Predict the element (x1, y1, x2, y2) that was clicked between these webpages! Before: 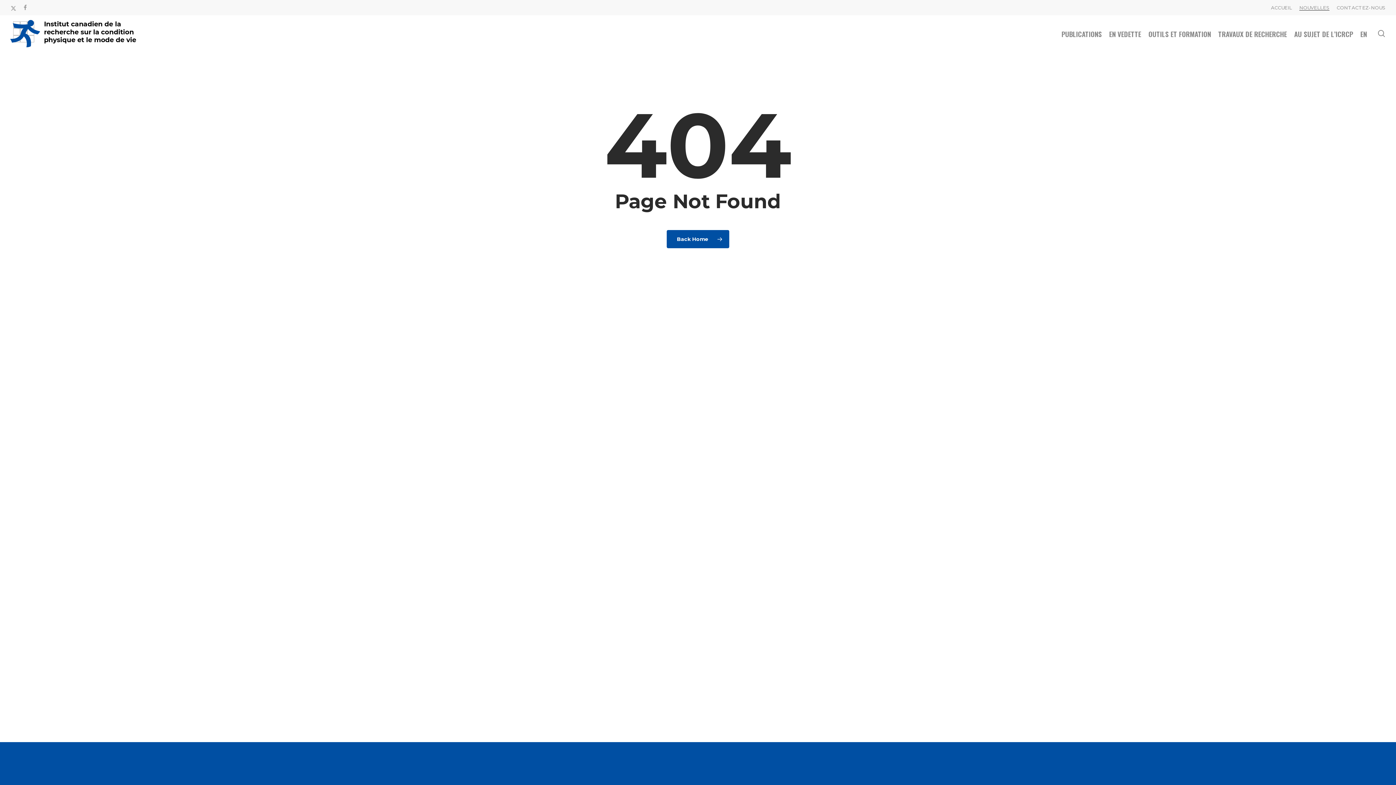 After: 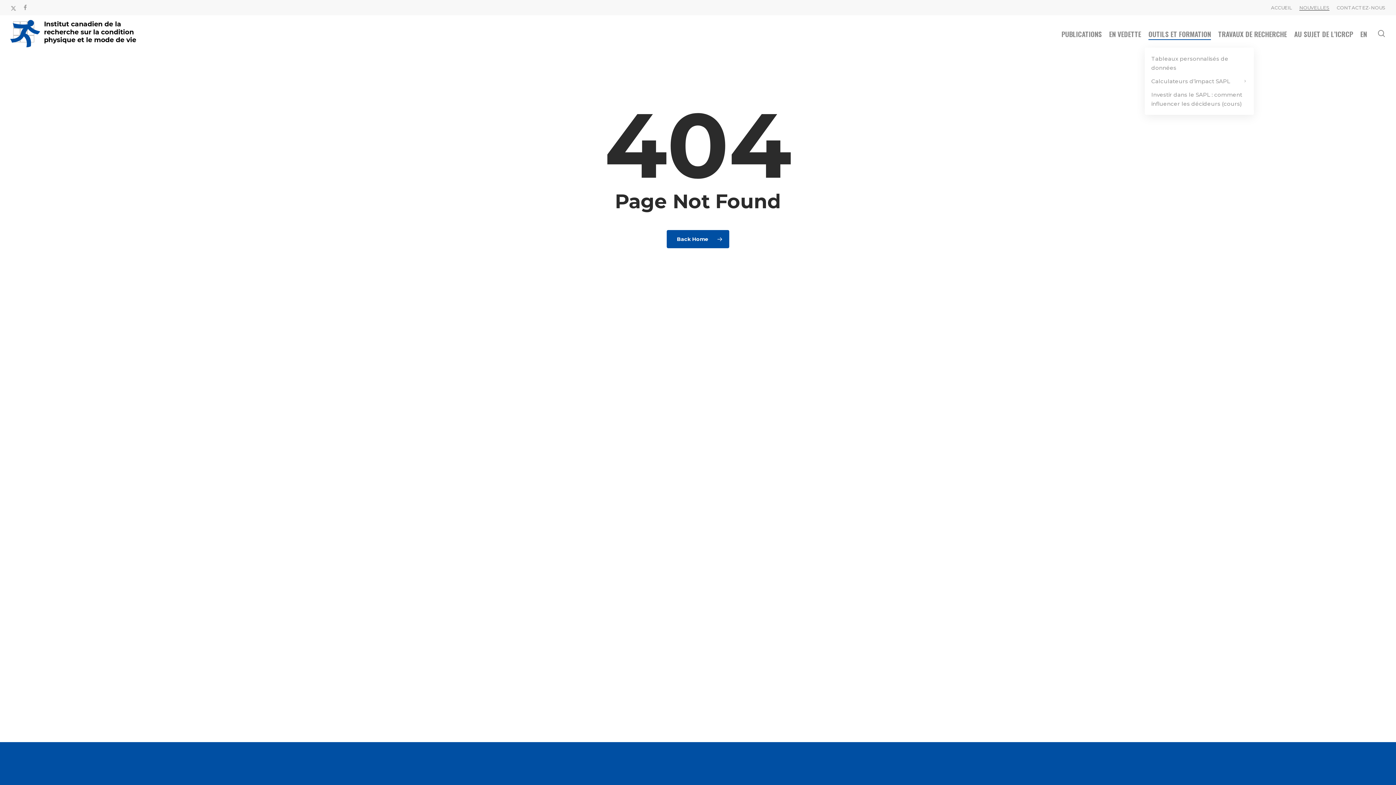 Action: label: OUTILS ET FORMATION bbox: (1148, 28, 1211, 38)